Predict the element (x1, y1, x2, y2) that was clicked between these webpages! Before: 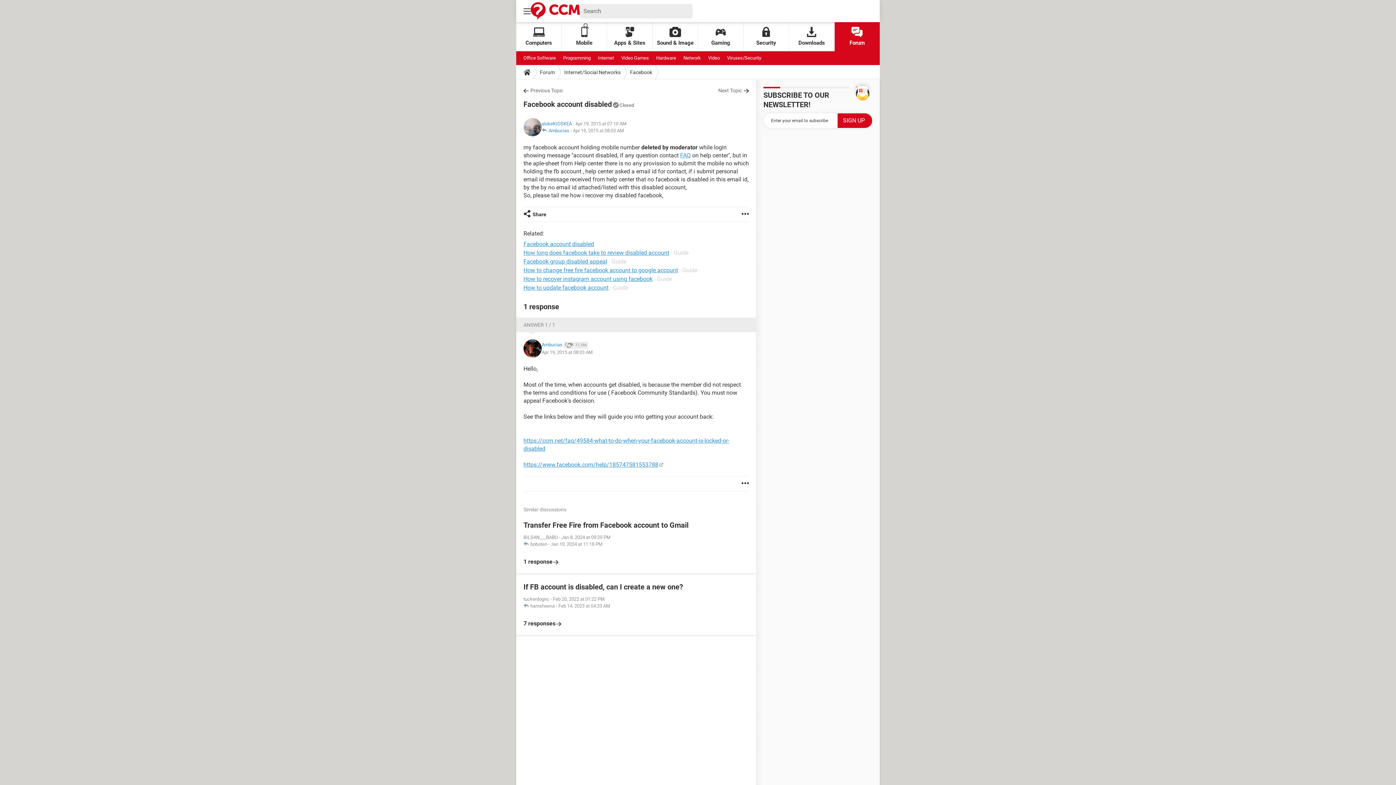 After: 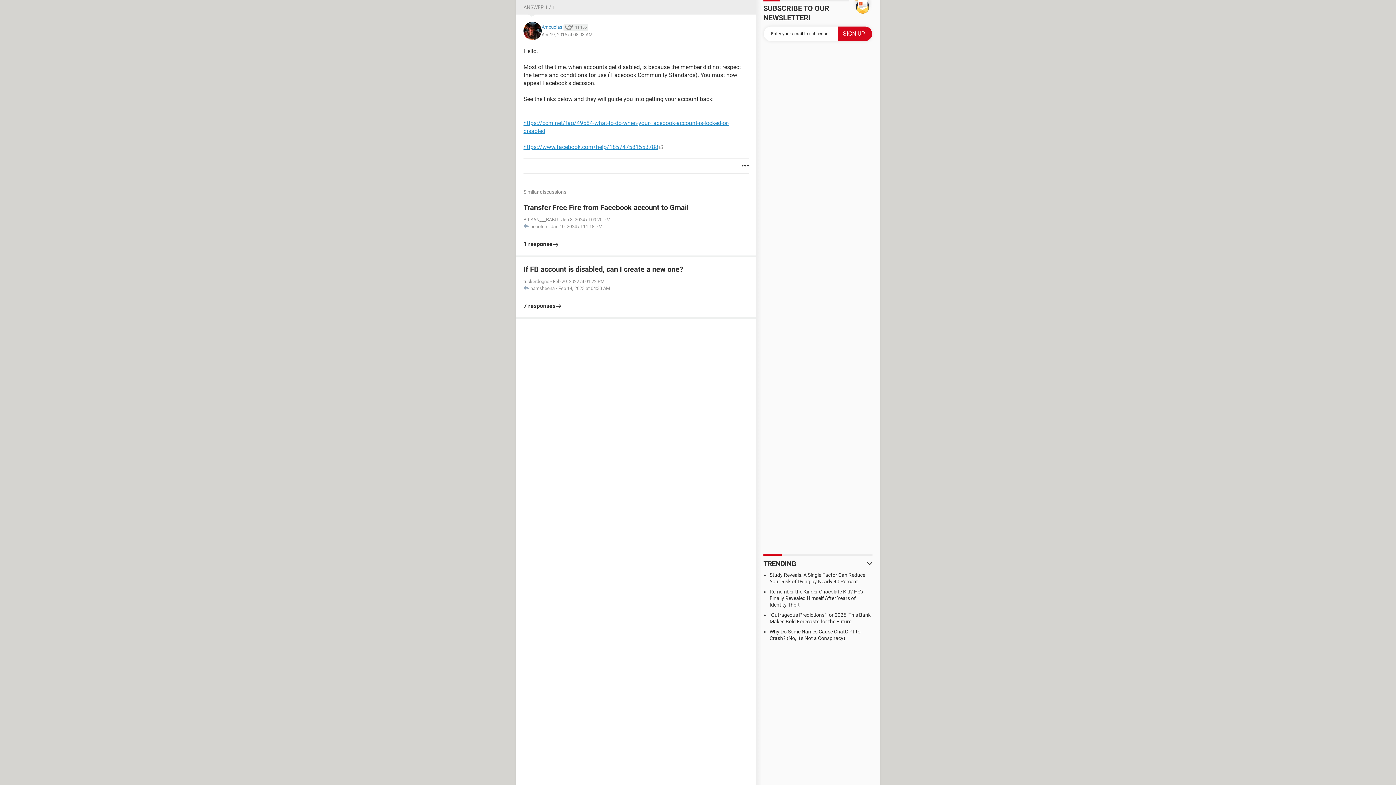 Action: label: ANSWER 1 / 1 bbox: (523, 322, 555, 328)